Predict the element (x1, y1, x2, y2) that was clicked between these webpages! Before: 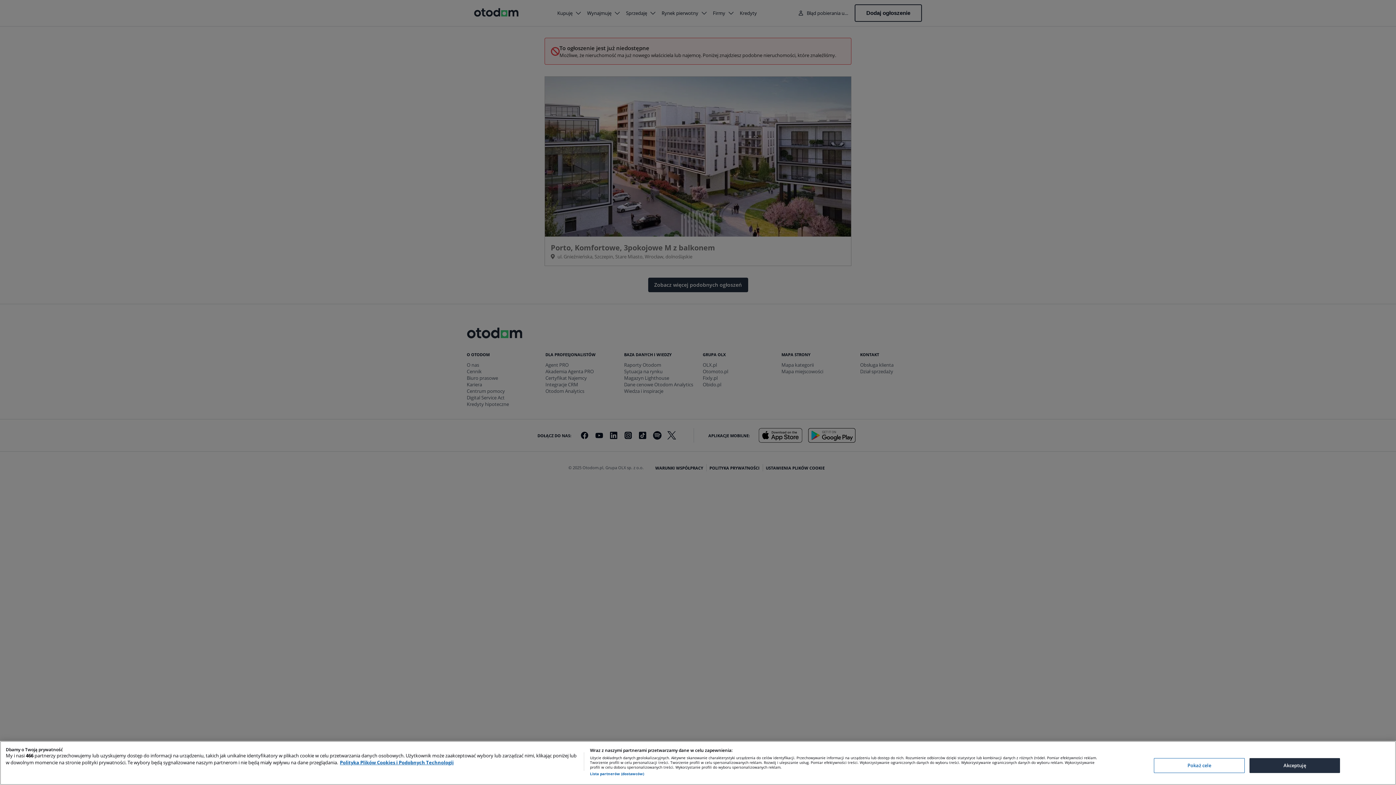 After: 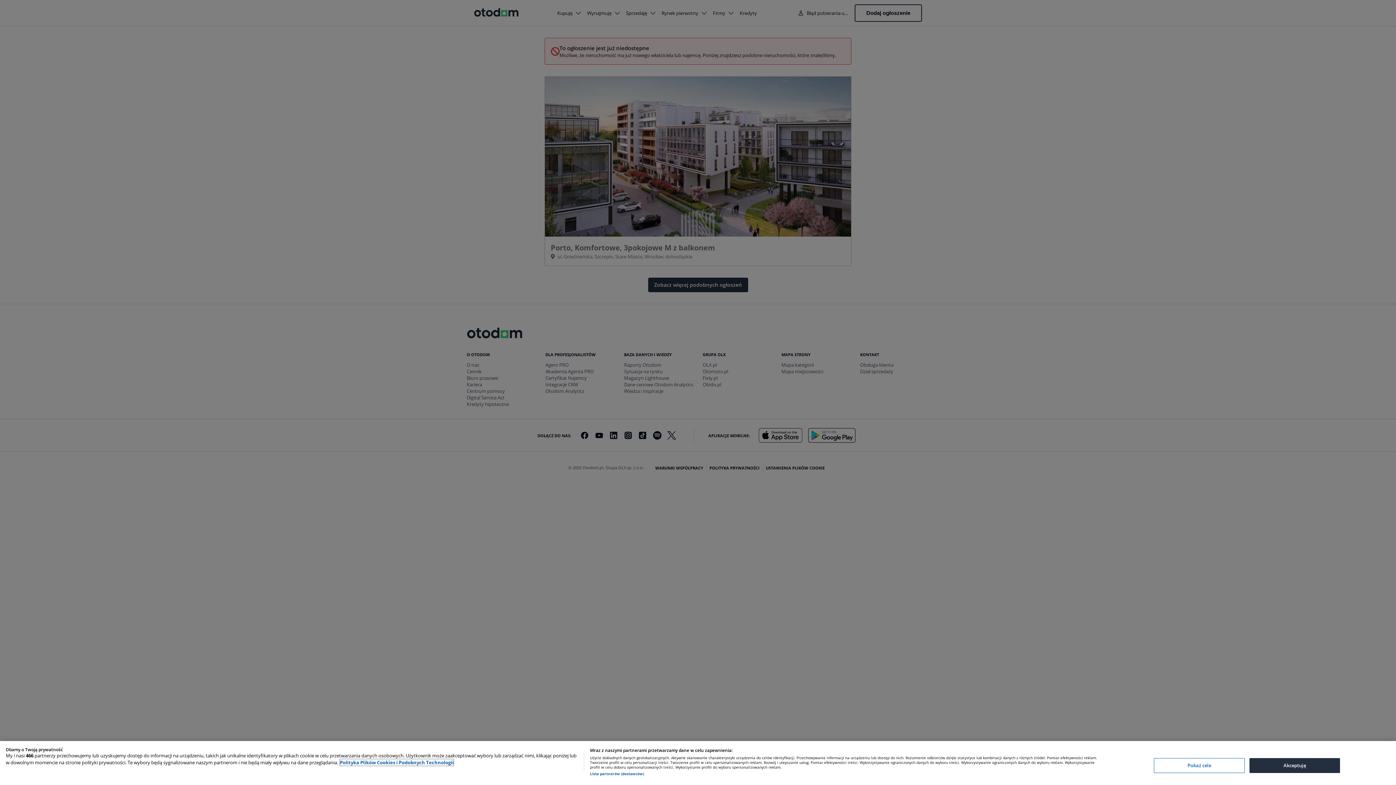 Action: label: Więcej informacji o Twojej prywatności, otwiera się w nowym oknie bbox: (340, 759, 453, 766)